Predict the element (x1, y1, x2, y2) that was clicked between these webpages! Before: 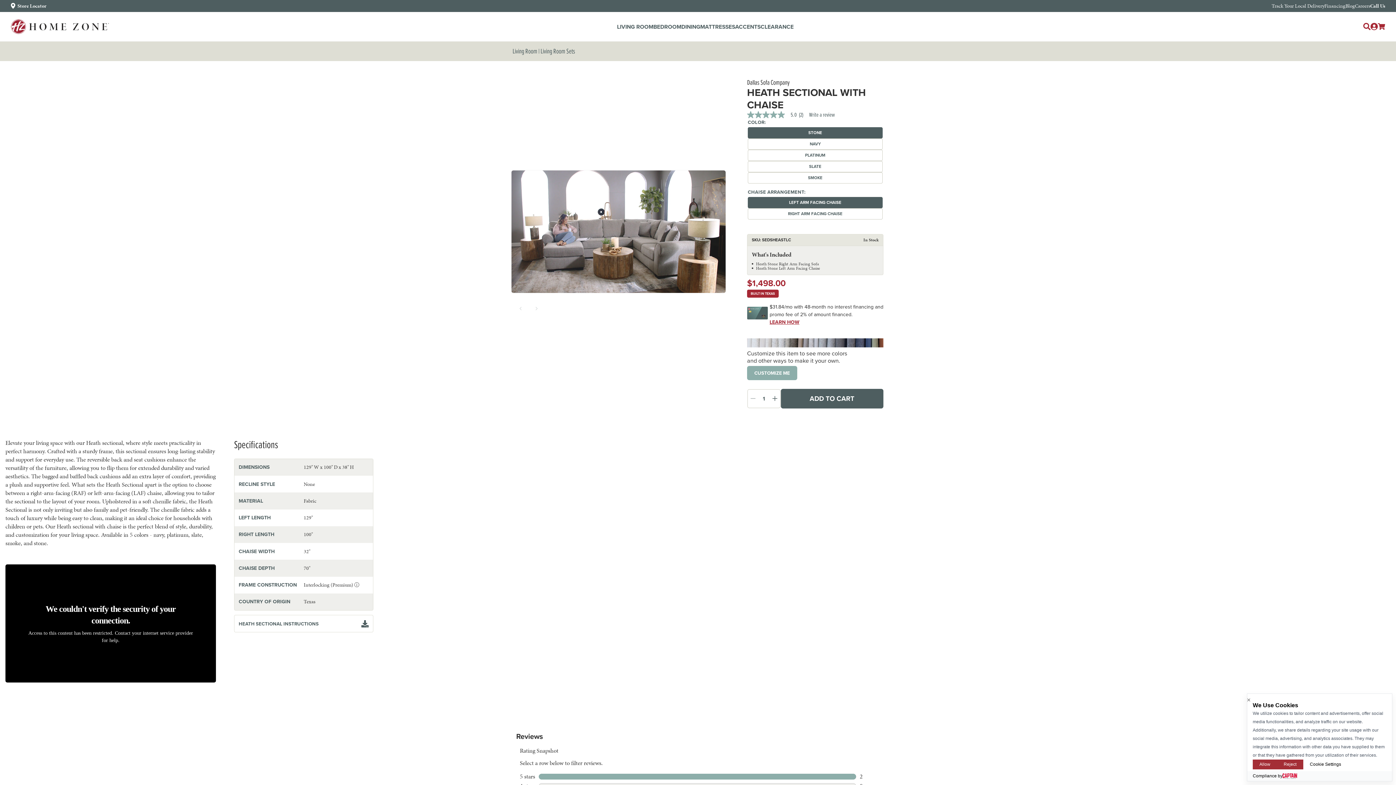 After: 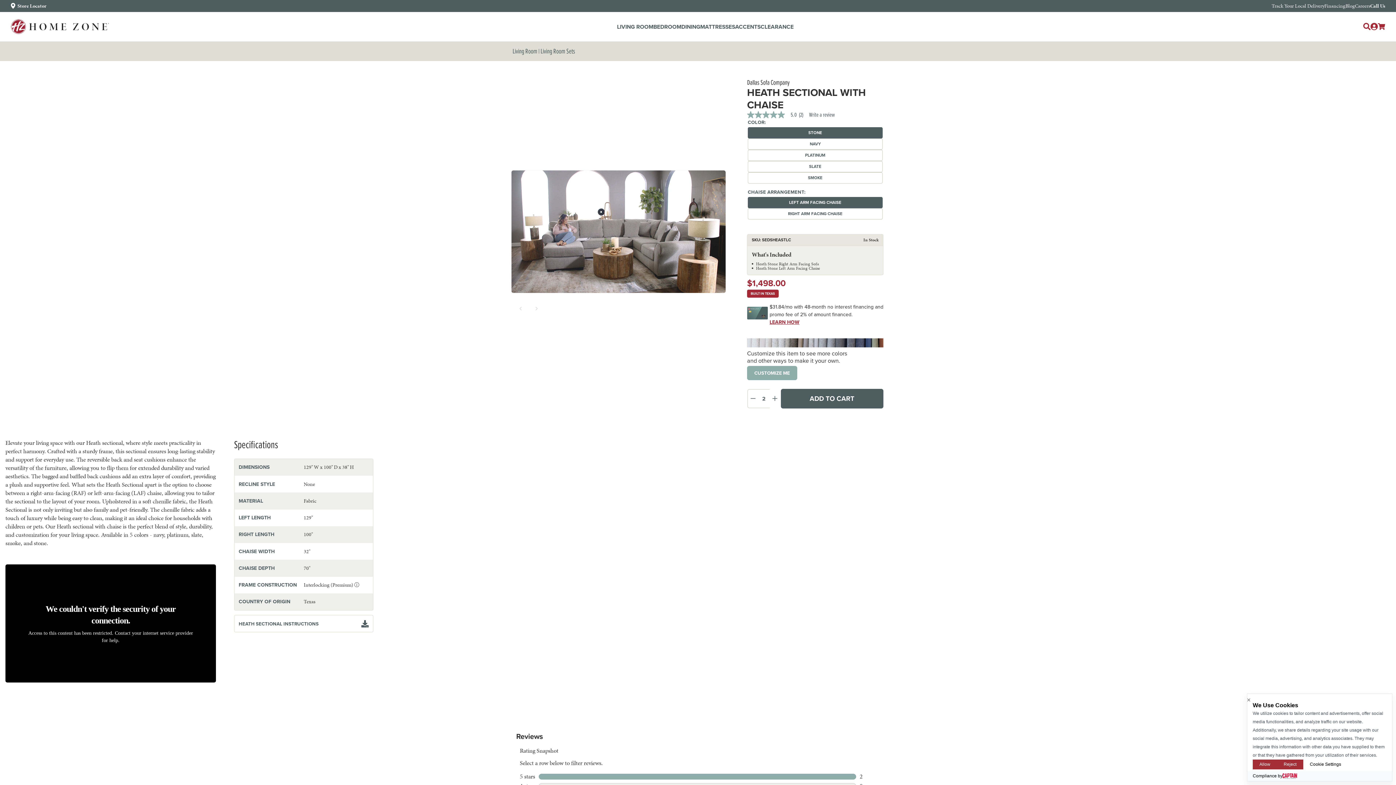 Action: label: Increase quantity for Heath Sectional with Chaise bbox: (769, 380, 780, 400)